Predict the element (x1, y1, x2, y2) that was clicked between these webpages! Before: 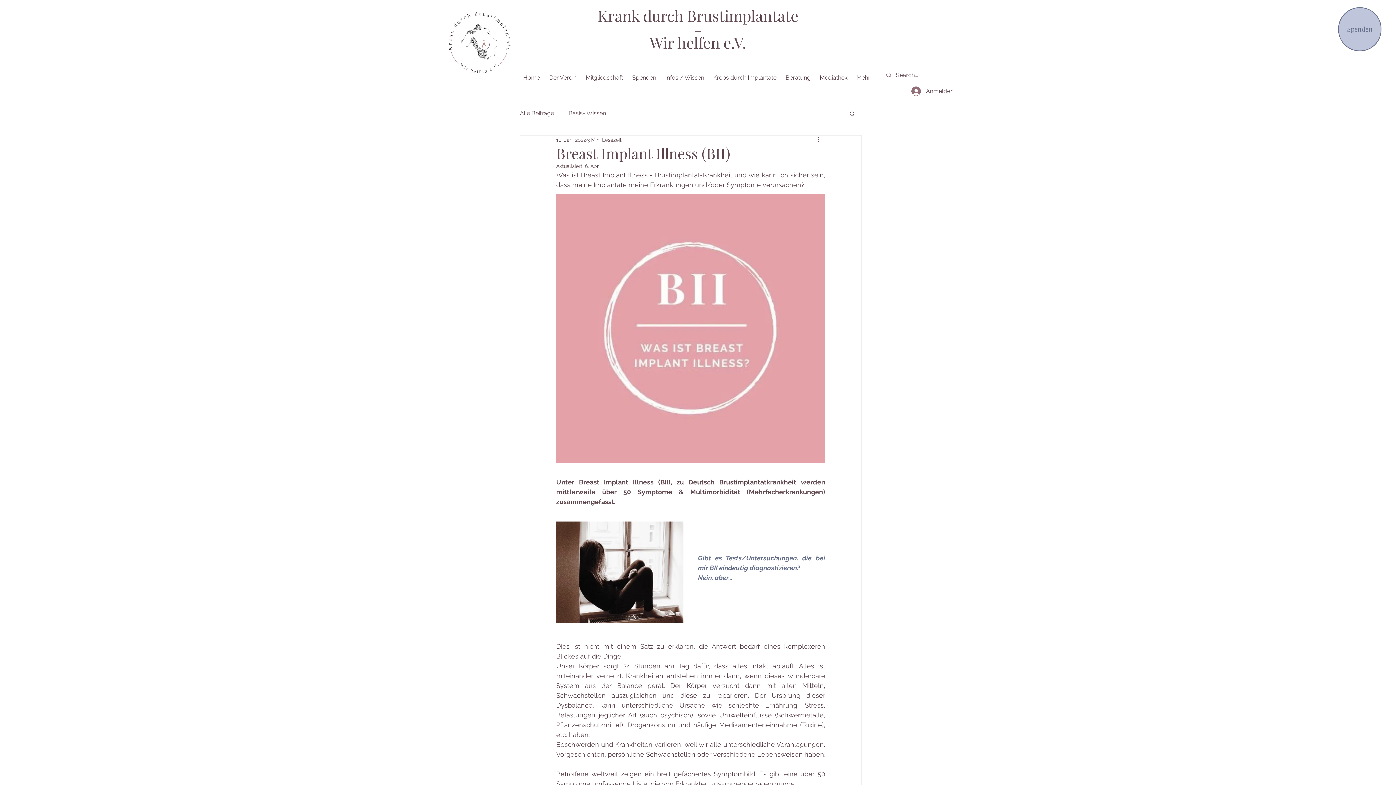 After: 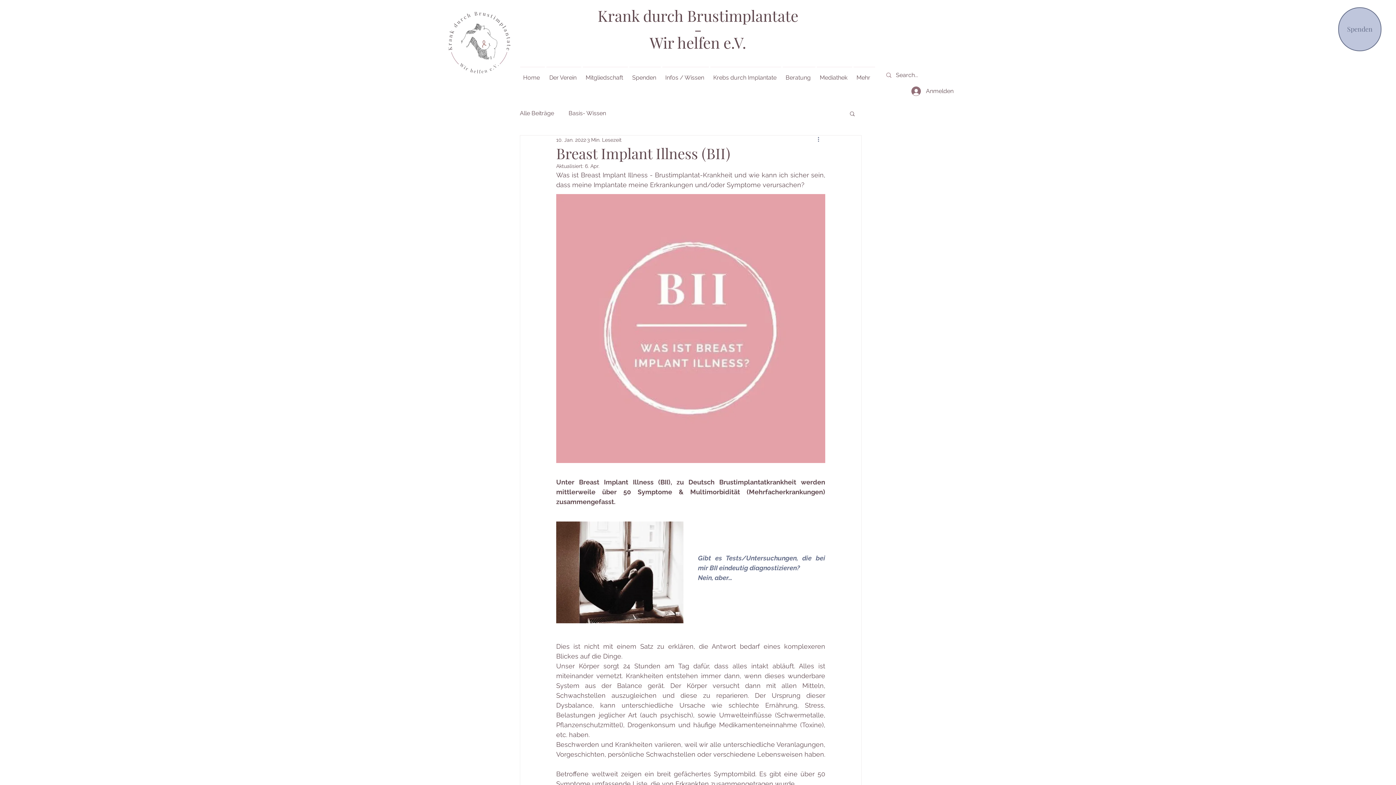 Action: bbox: (816, 135, 825, 144) label: Weitere Aktionen